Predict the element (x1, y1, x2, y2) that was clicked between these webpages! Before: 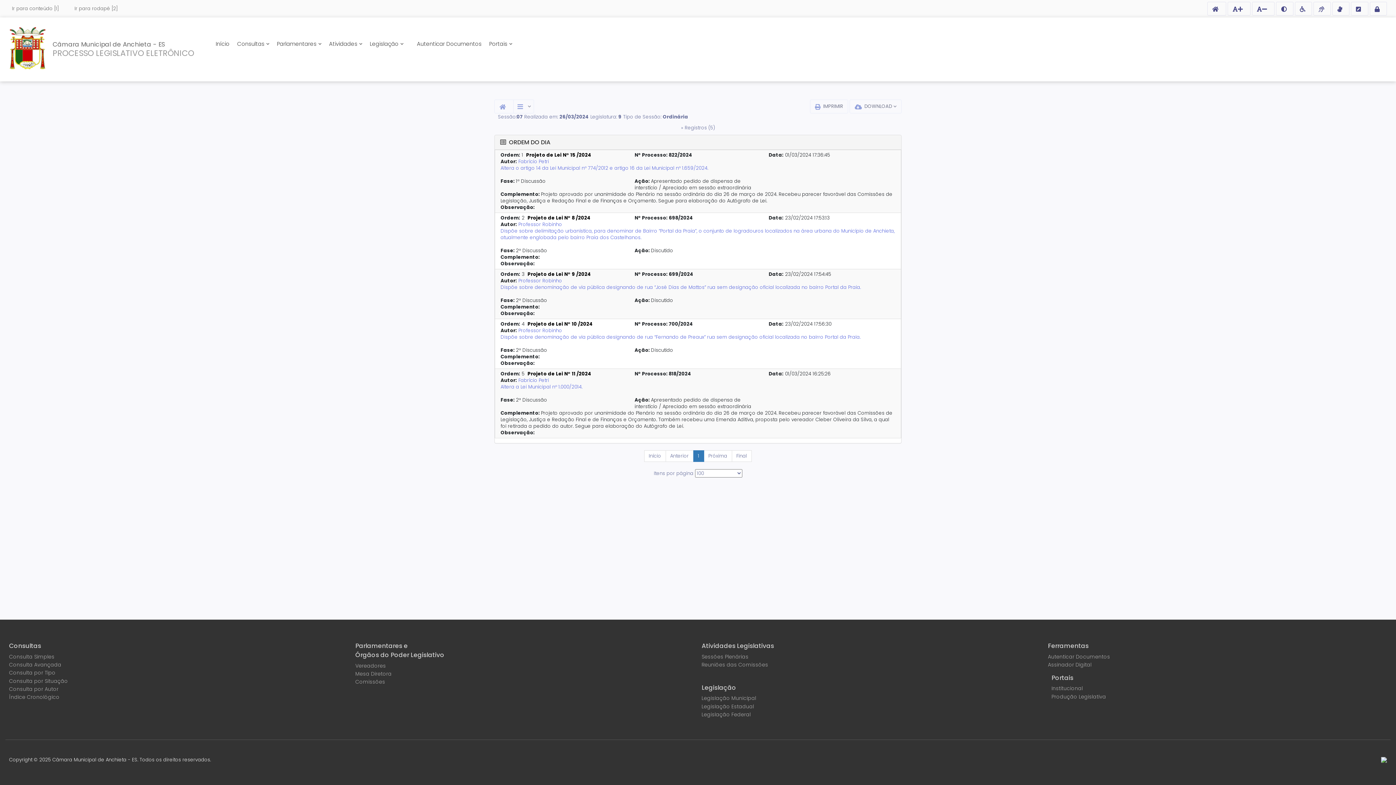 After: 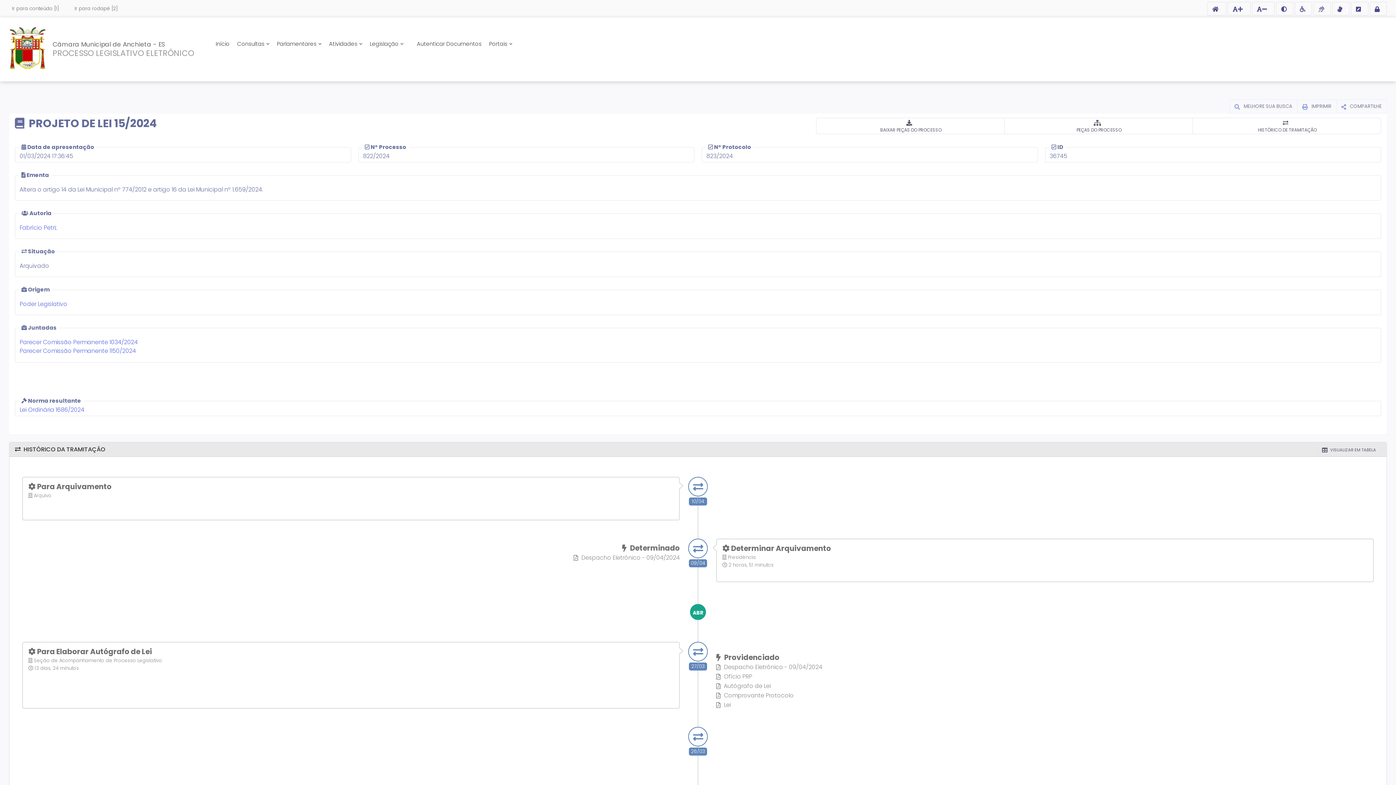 Action: bbox: (500, 164, 708, 171) label: Altera o artigo 14 da Lei Municipal nº 774/2012 e artigo 16 da Lei Municipal nº 1.659/2024.